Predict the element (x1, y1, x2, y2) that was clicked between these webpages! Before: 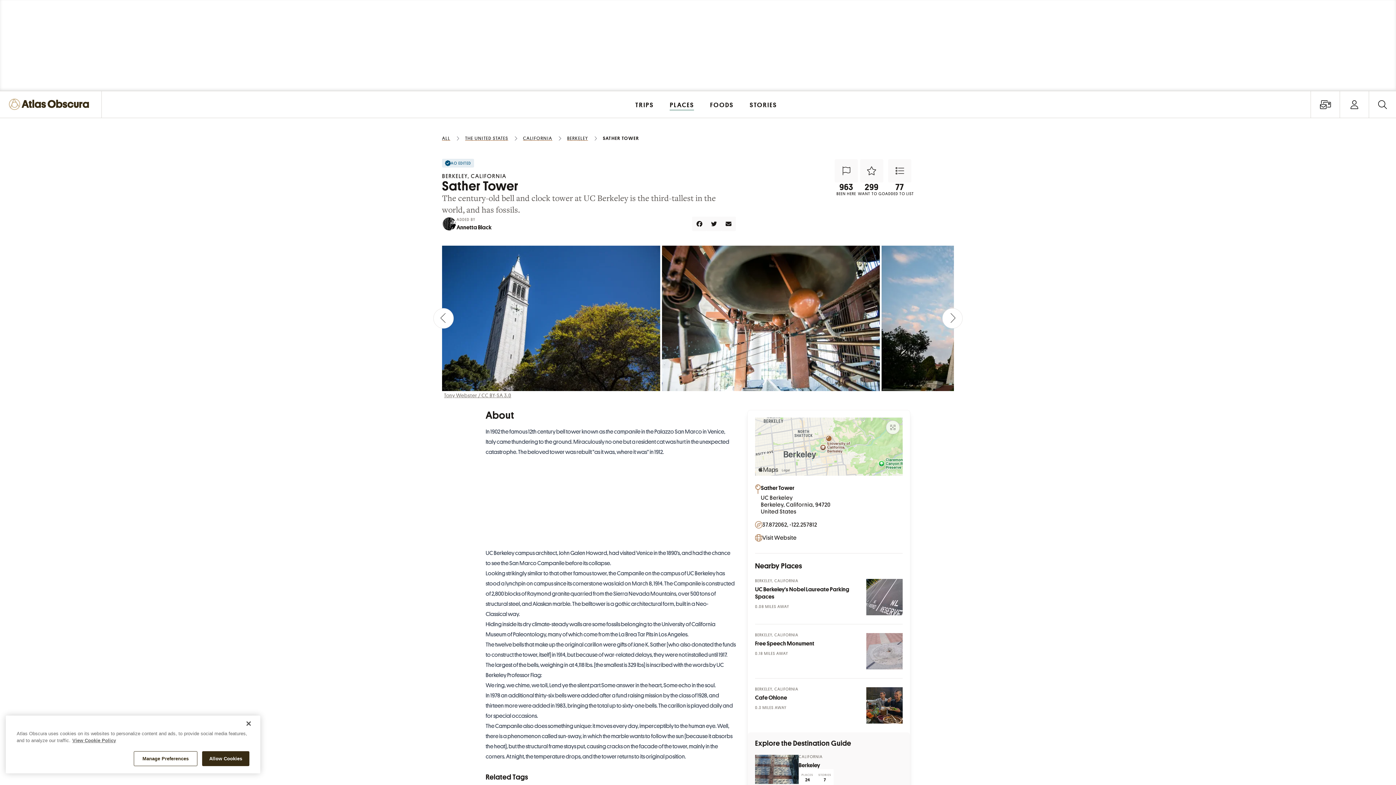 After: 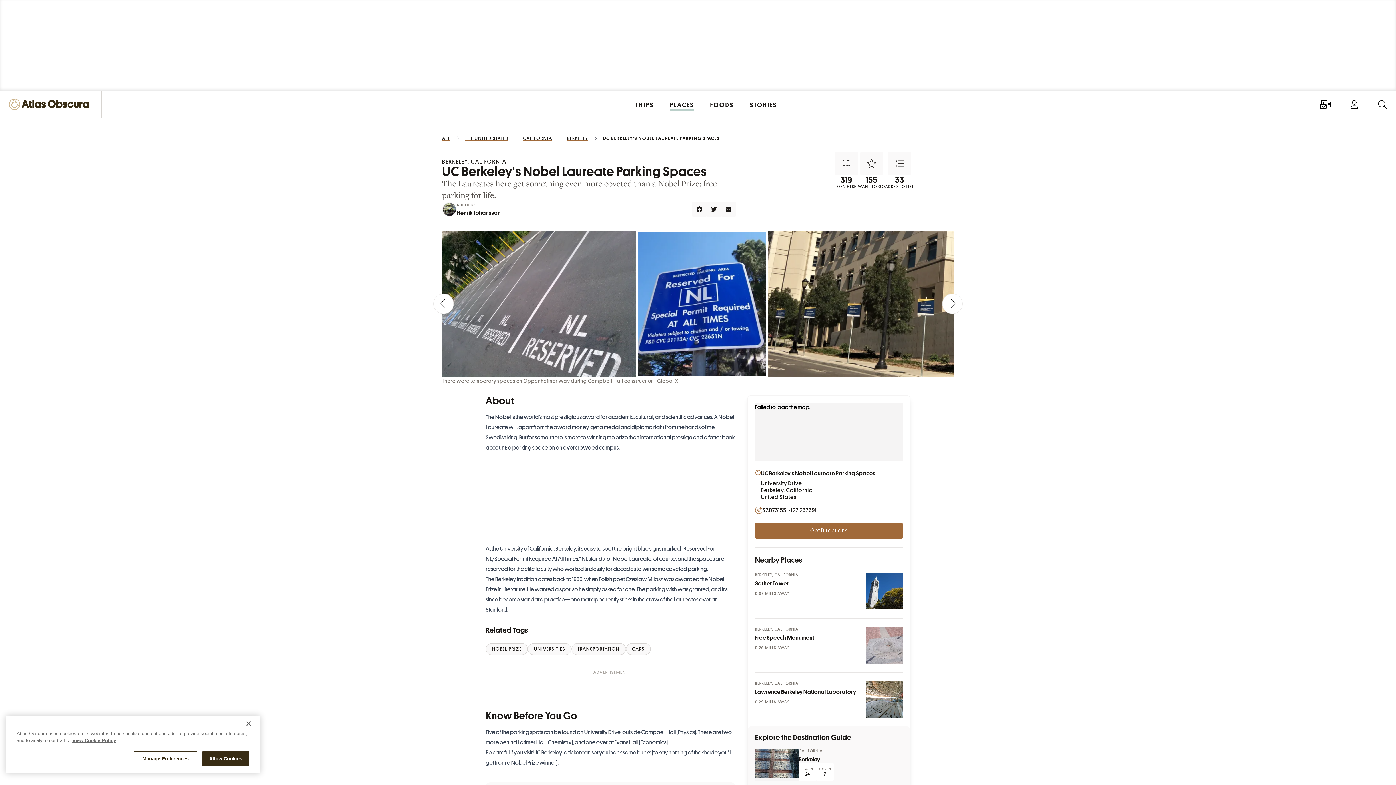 Action: label: Photo bbox: (866, 579, 902, 615)